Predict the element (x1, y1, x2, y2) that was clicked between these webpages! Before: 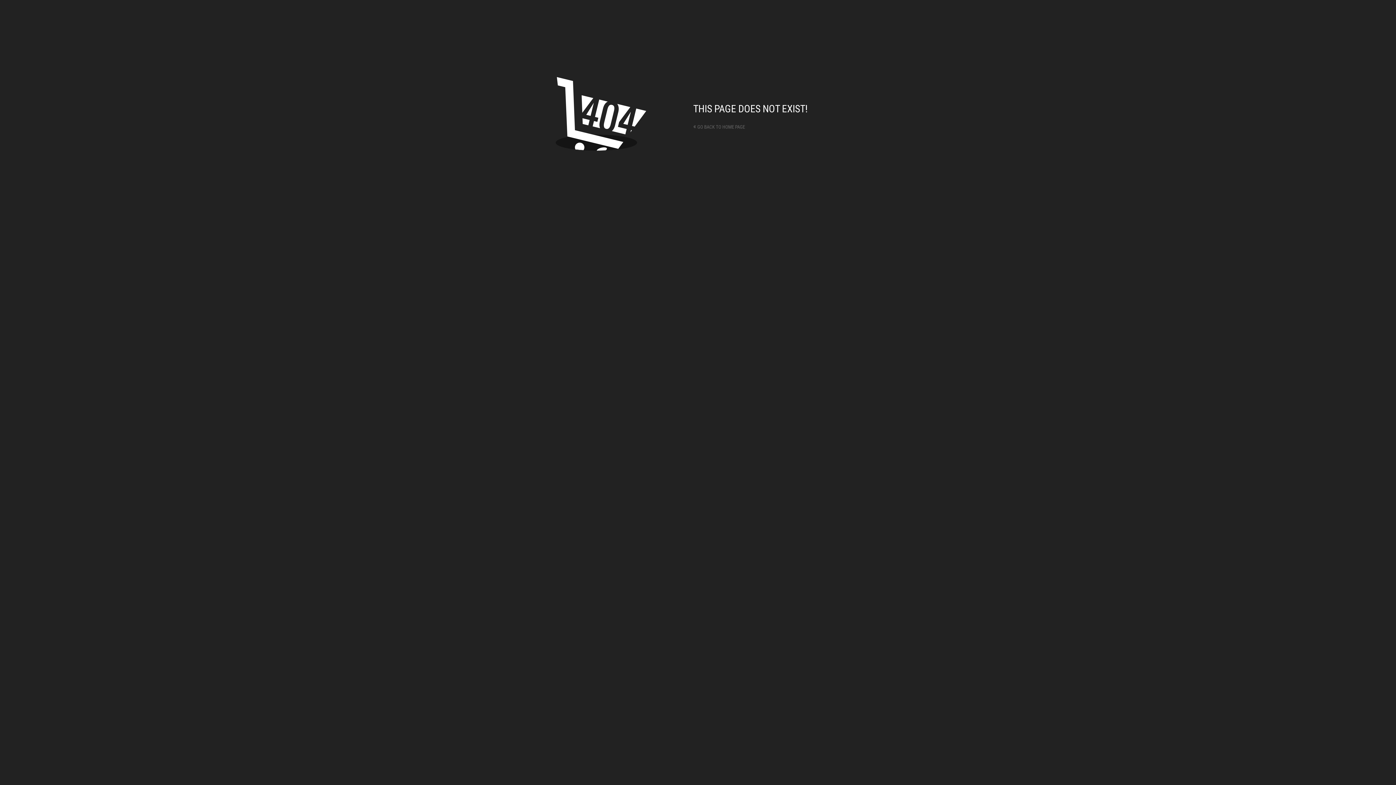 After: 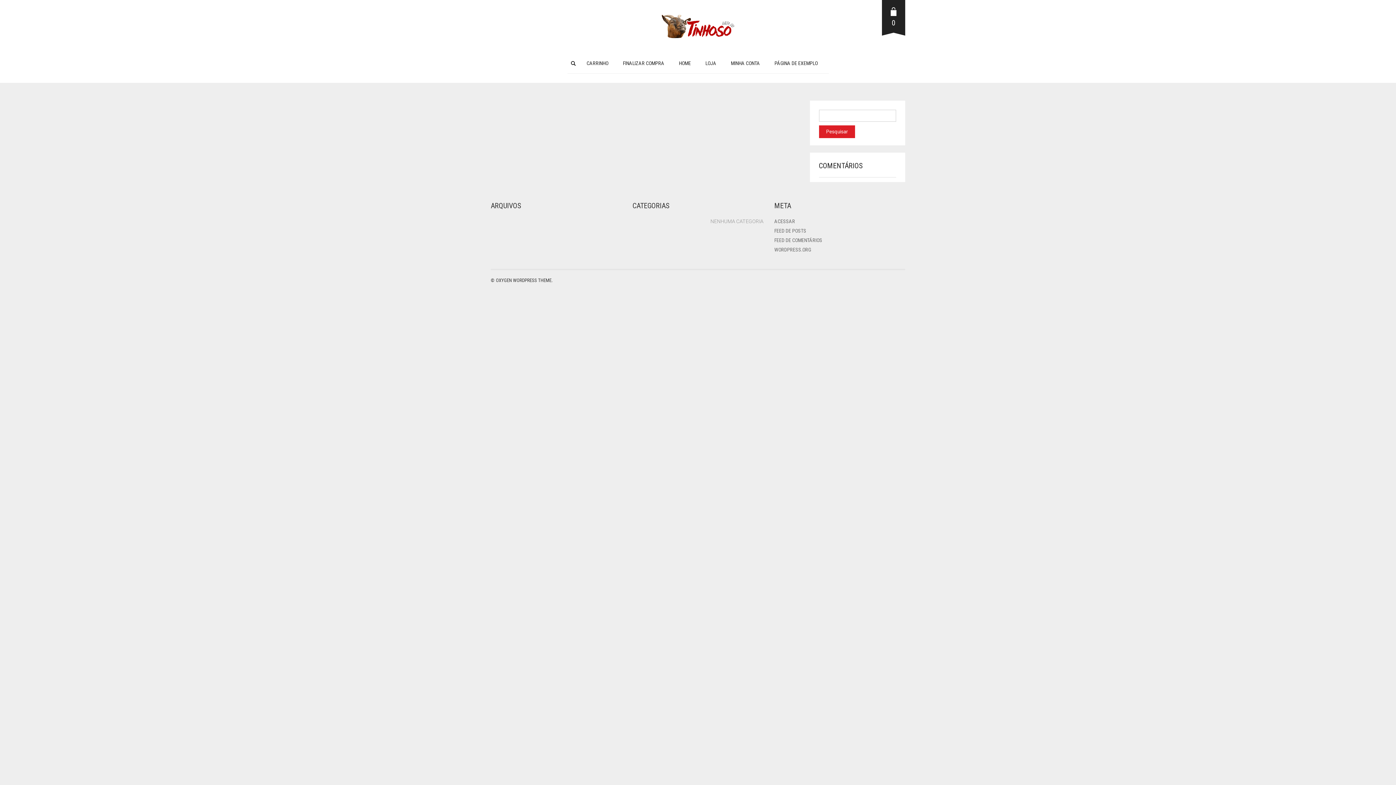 Action: label: « GO BACK TO HOME PAGE bbox: (693, 124, 745, 129)